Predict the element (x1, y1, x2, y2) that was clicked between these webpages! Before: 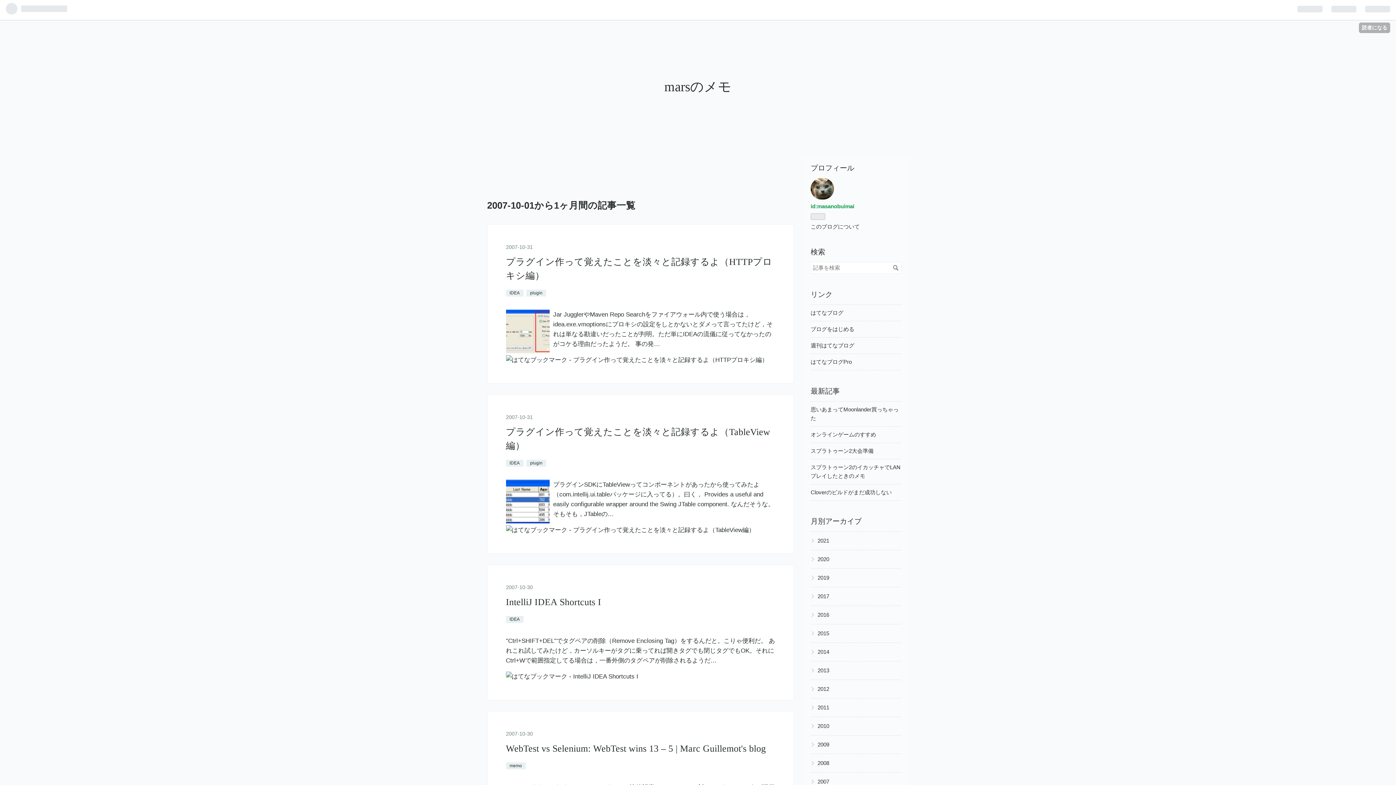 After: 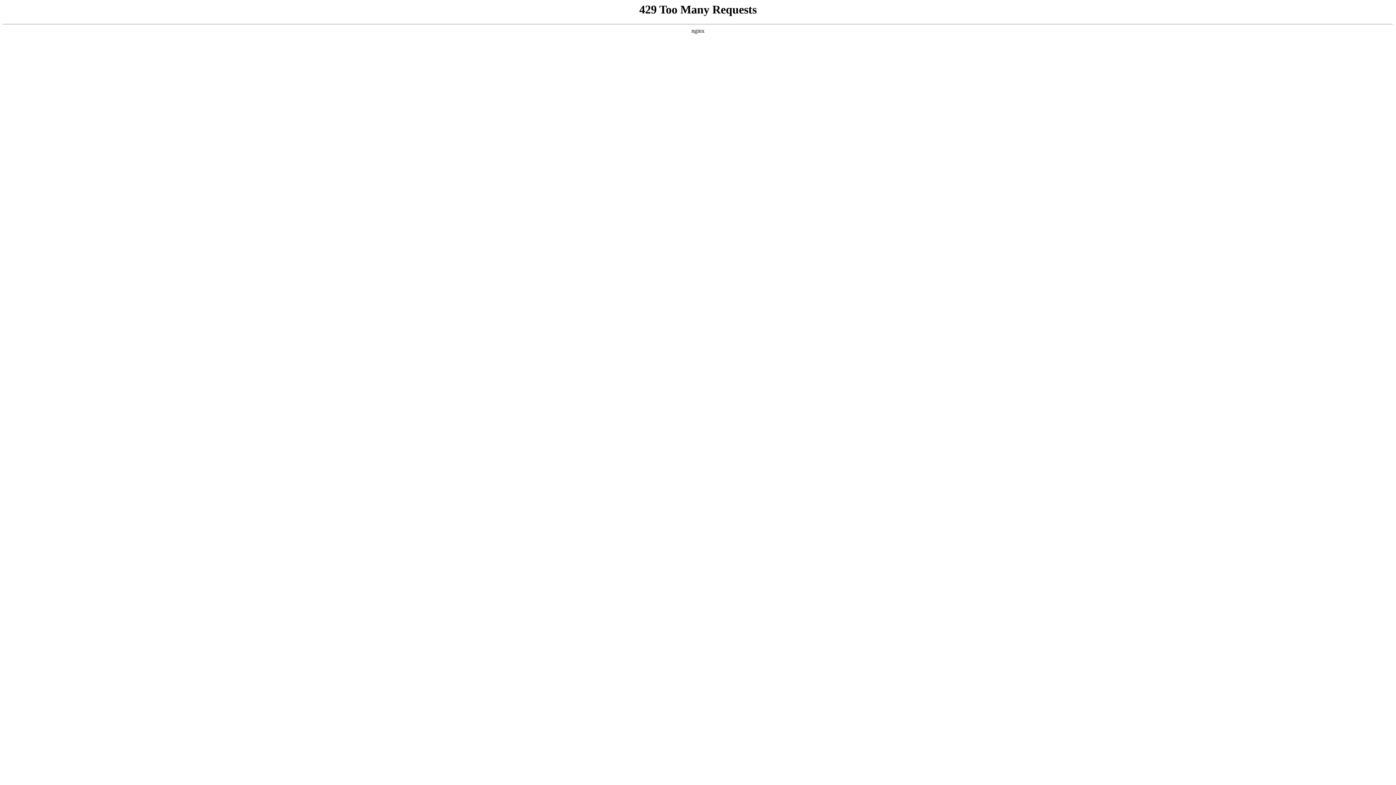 Action: label: memo bbox: (506, 736, 525, 743)